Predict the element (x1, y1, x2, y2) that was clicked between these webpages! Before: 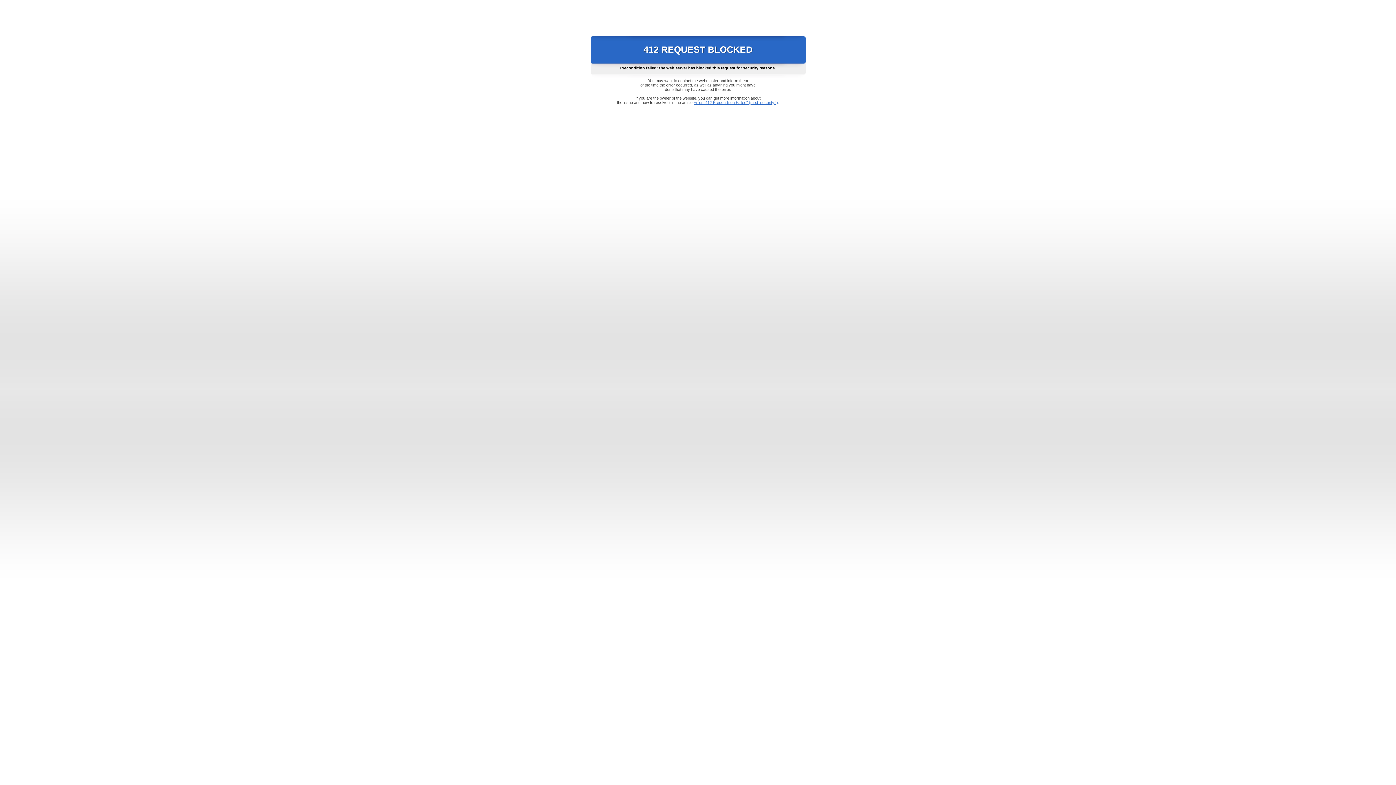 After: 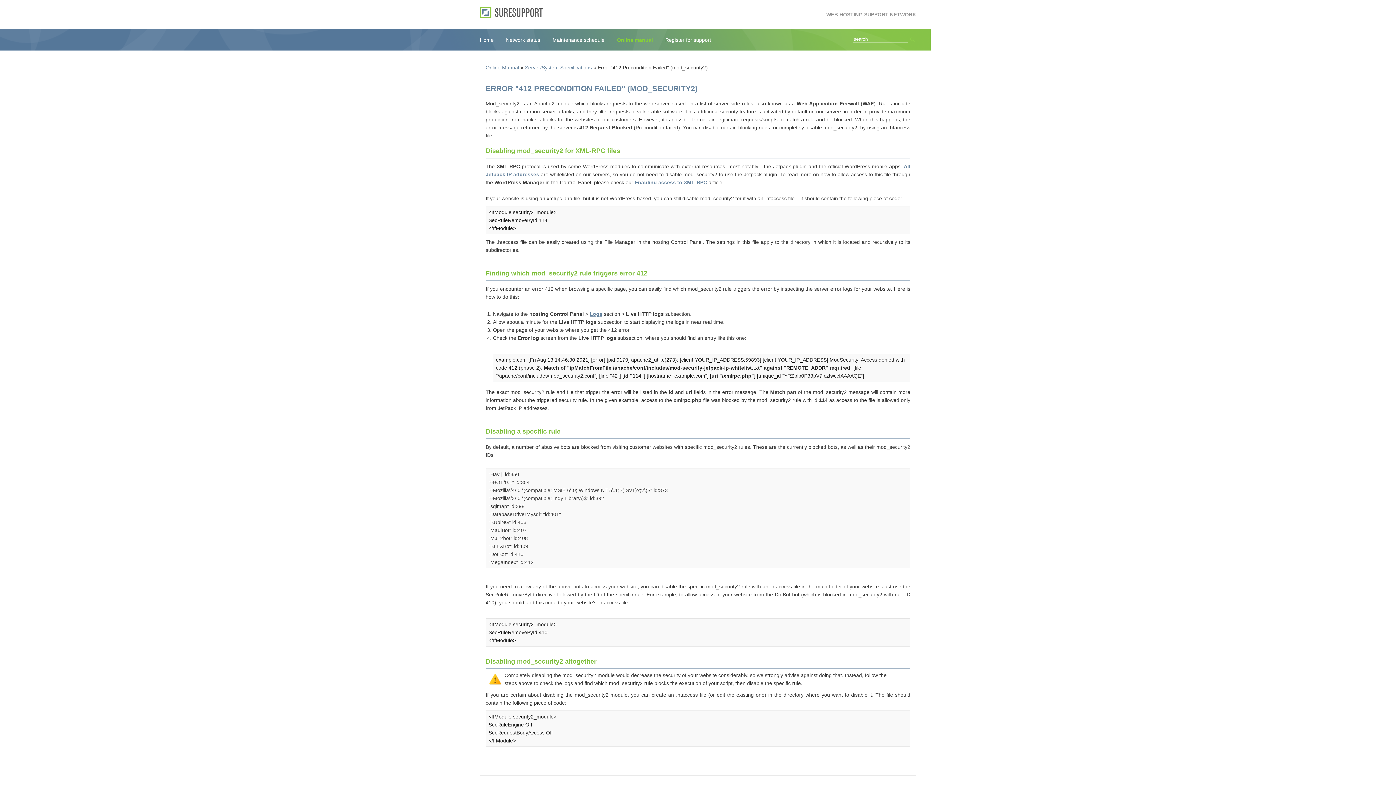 Action: label: Error "412 Precondition Failed" (mod_security2) bbox: (693, 100, 778, 104)